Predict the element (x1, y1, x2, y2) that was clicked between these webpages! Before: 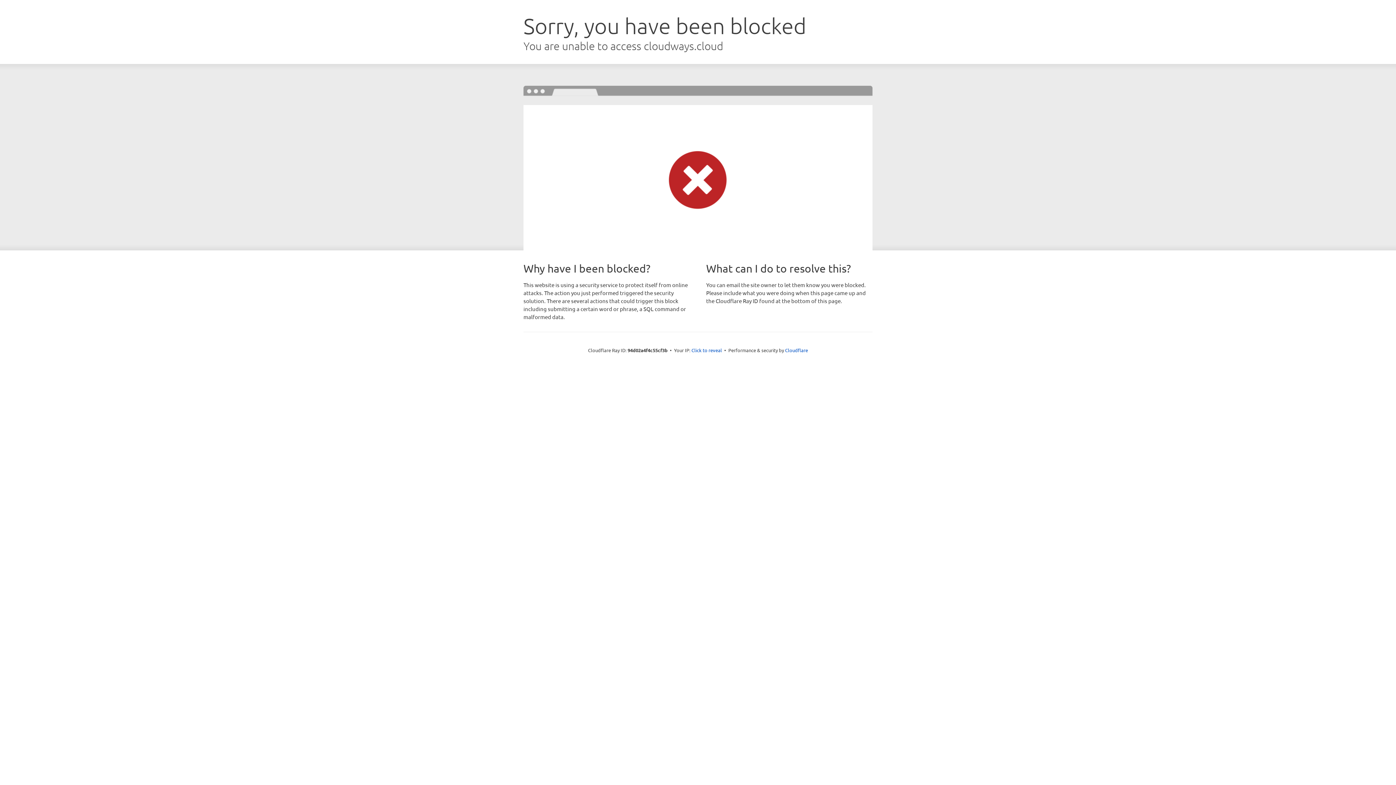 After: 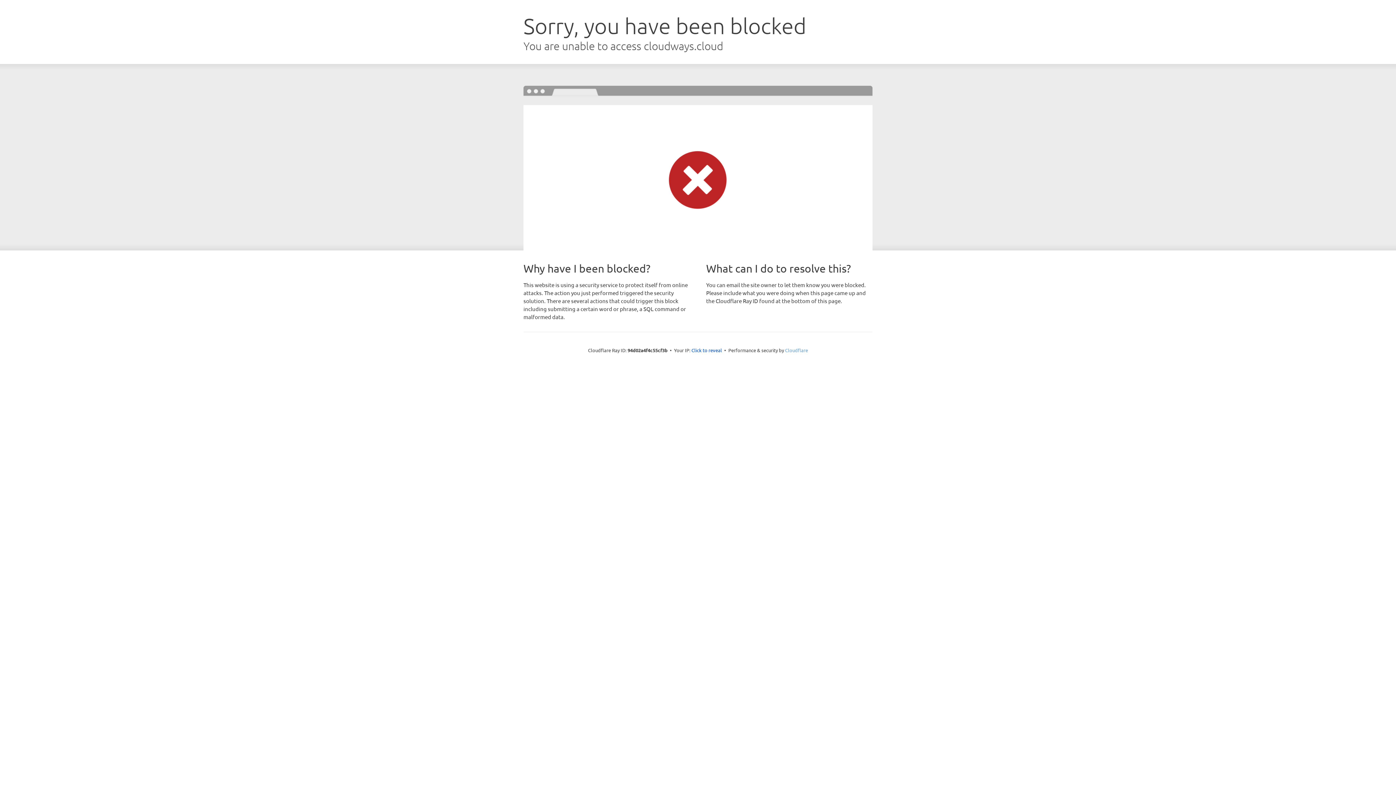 Action: label: Cloudflare bbox: (785, 347, 808, 353)